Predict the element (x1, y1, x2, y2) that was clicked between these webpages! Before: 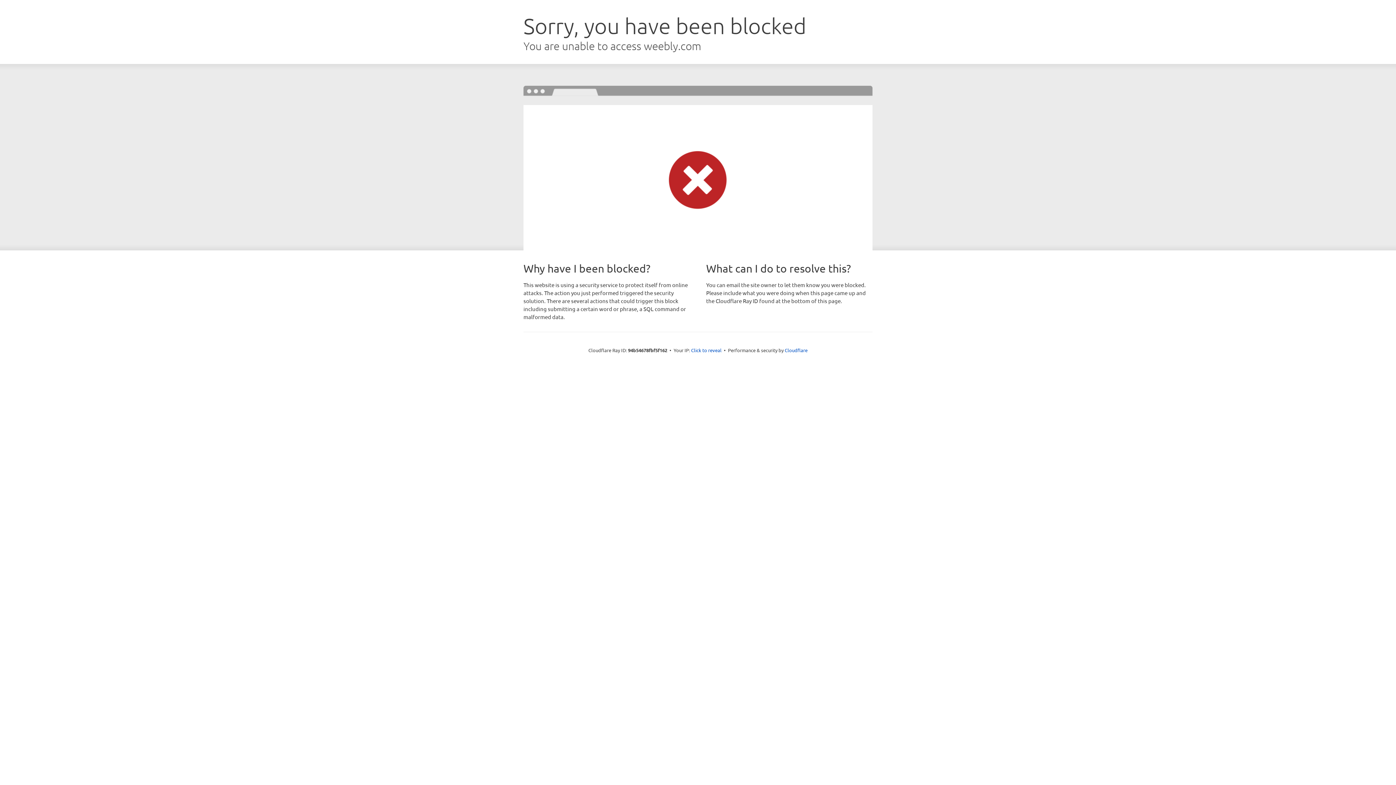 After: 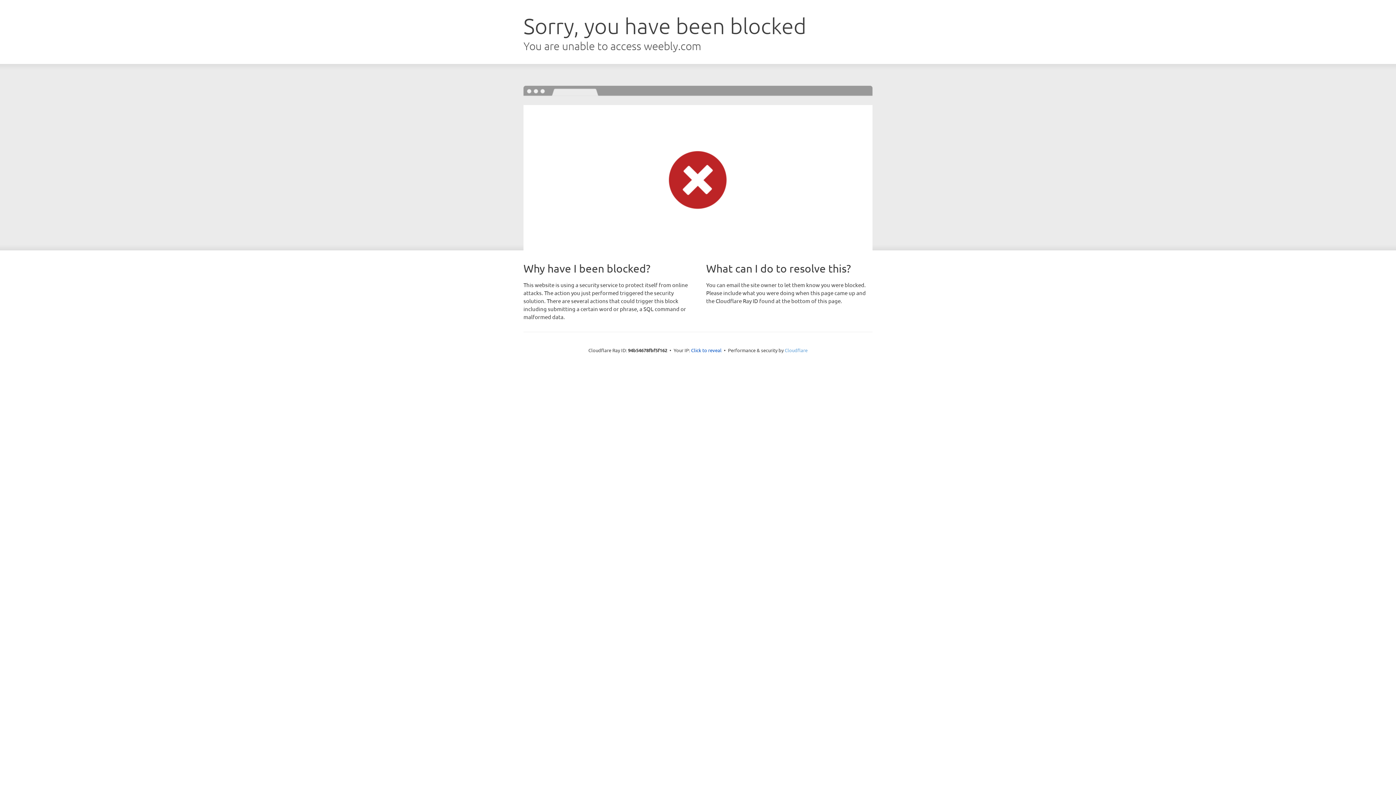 Action: label: Cloudflare bbox: (784, 347, 807, 353)